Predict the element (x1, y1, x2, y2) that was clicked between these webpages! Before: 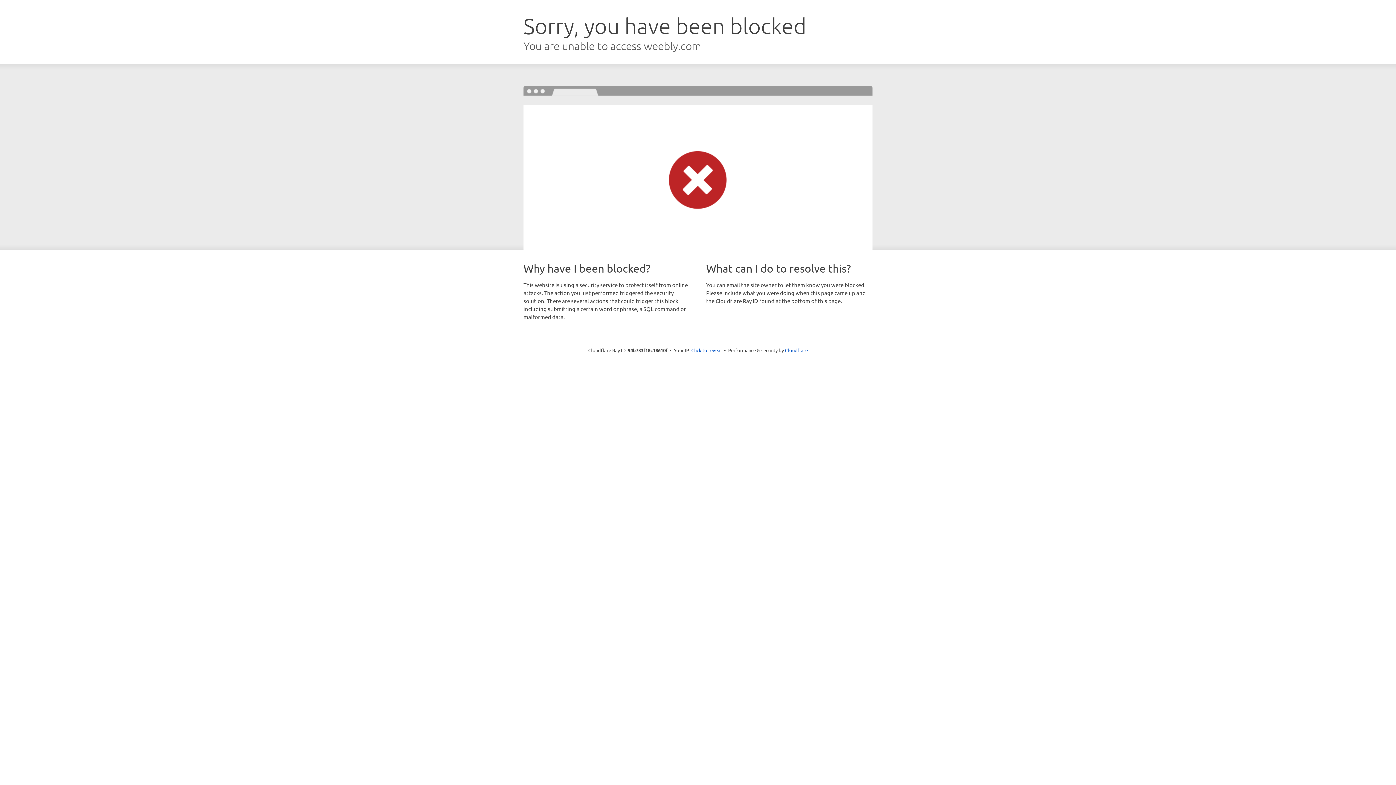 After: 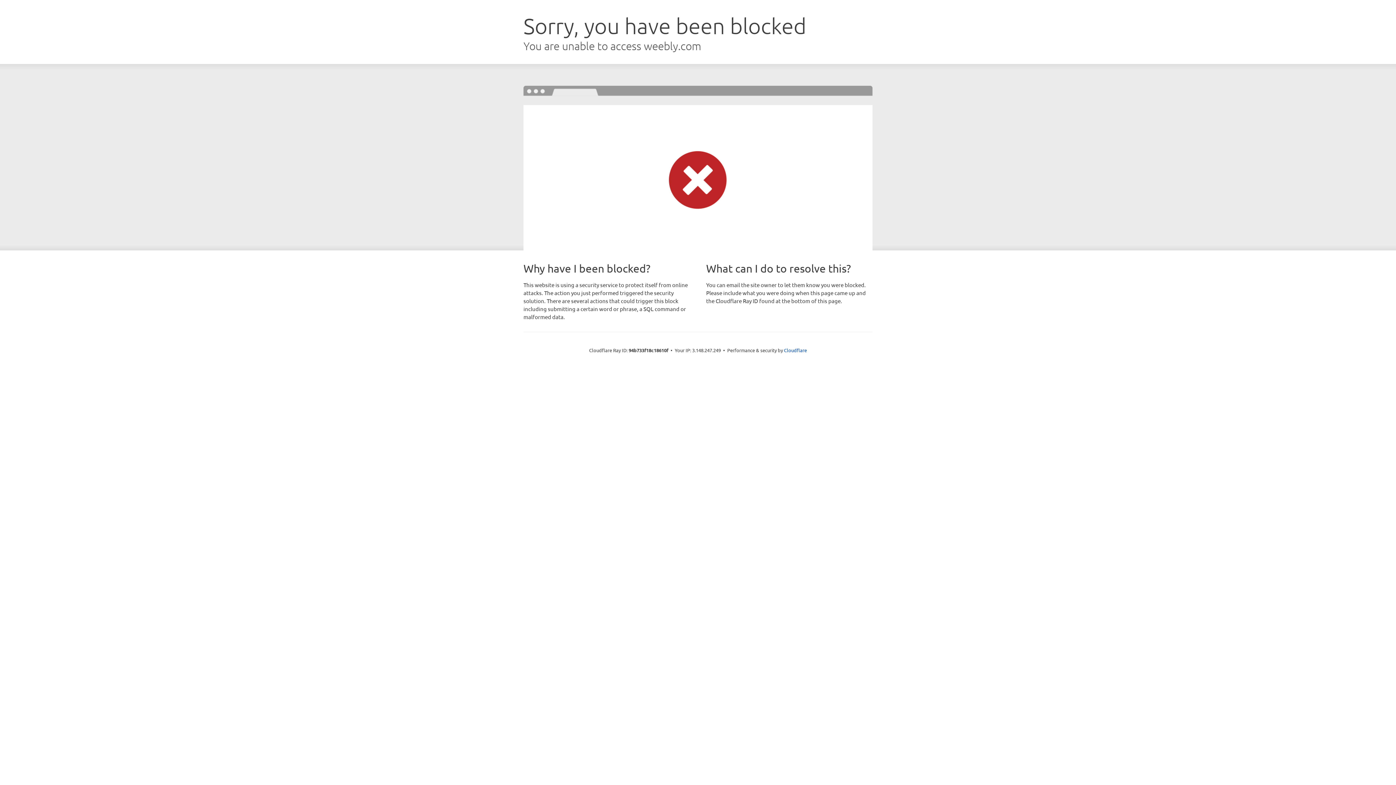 Action: label: Click to reveal bbox: (691, 346, 722, 353)